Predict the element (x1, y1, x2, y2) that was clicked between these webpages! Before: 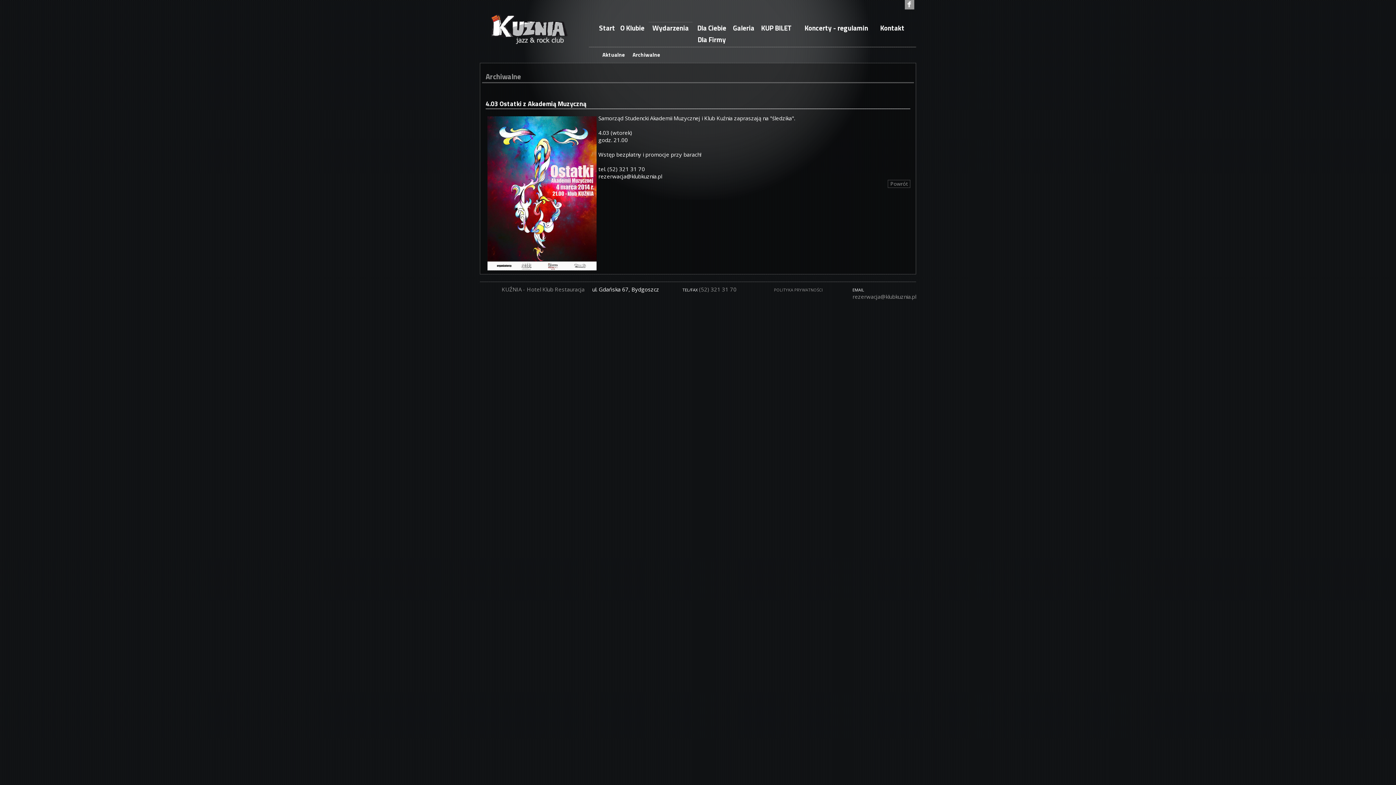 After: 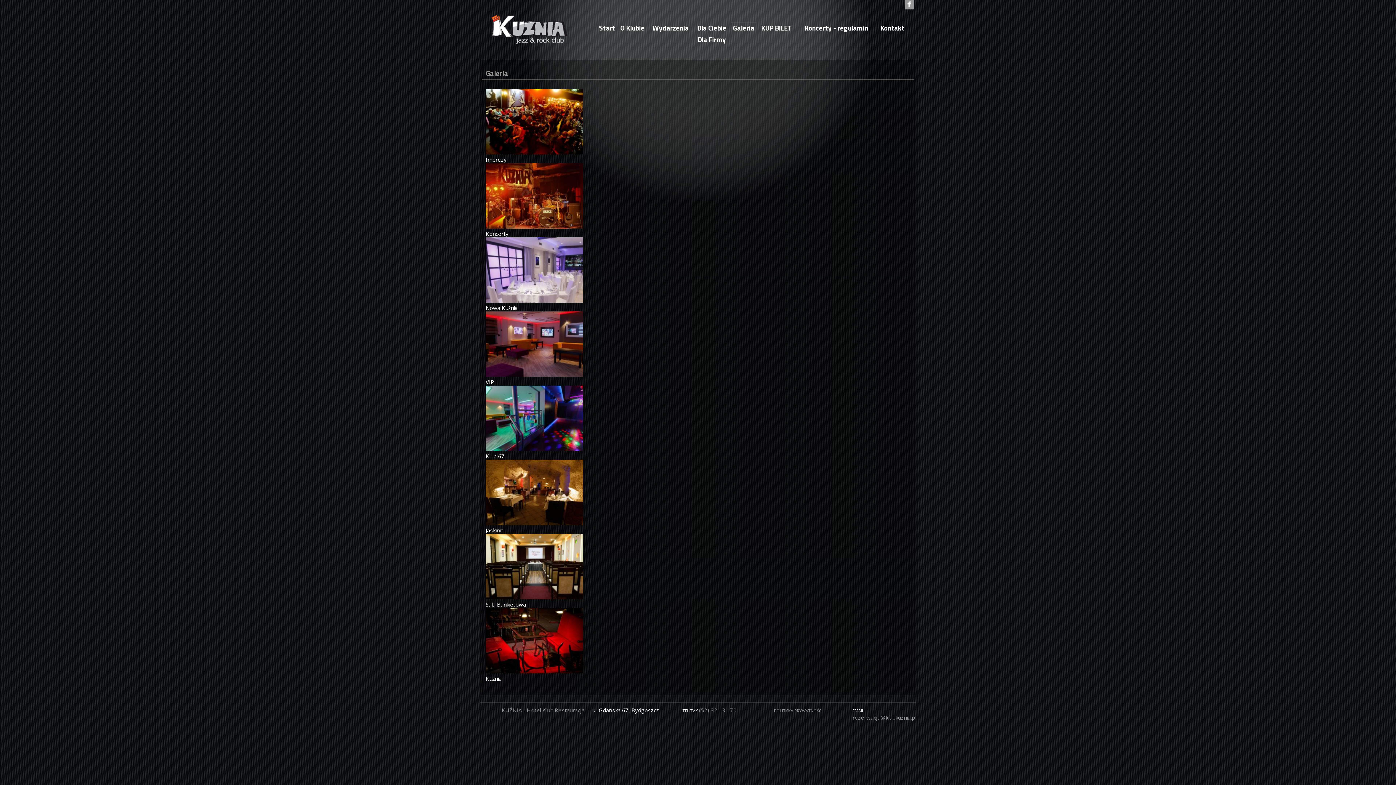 Action: label: Galeria bbox: (730, 21, 756, 35)